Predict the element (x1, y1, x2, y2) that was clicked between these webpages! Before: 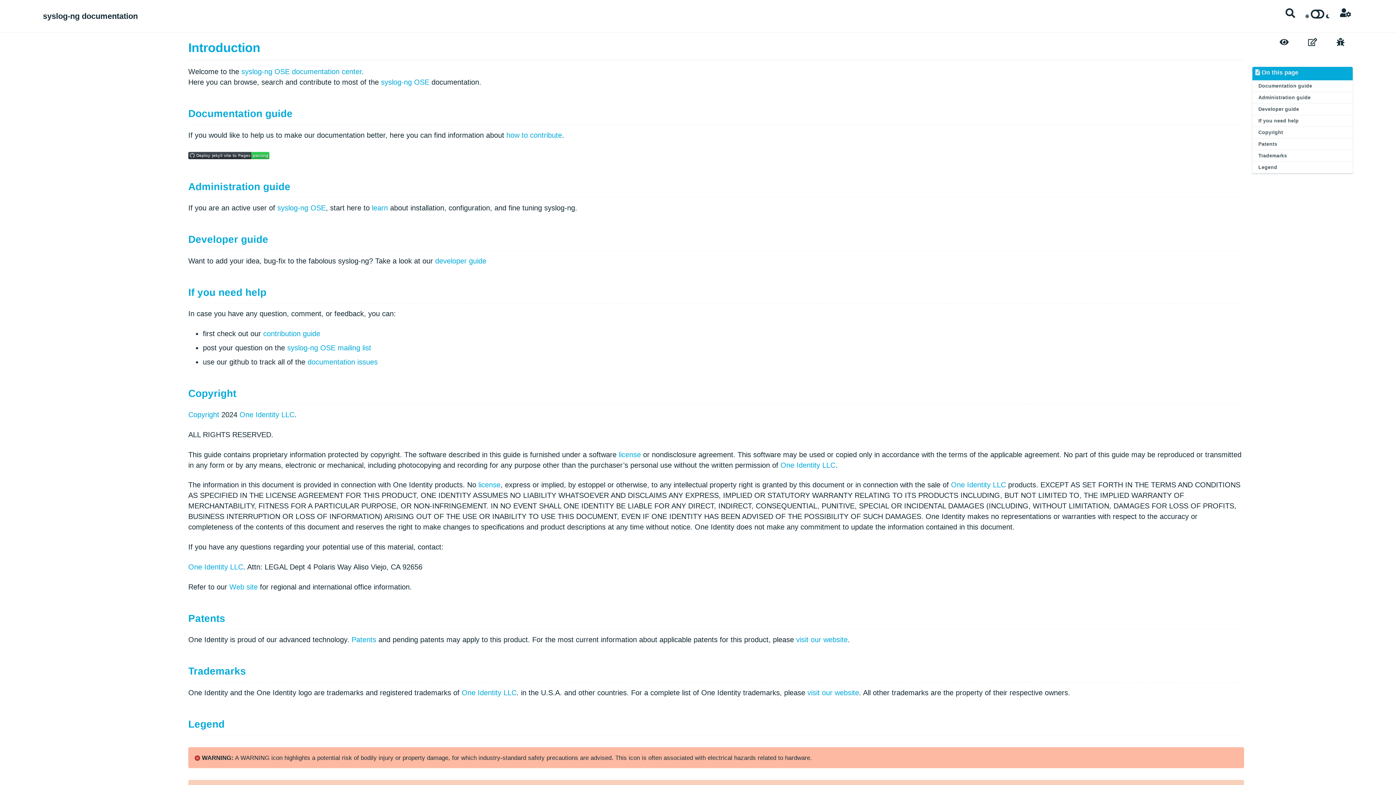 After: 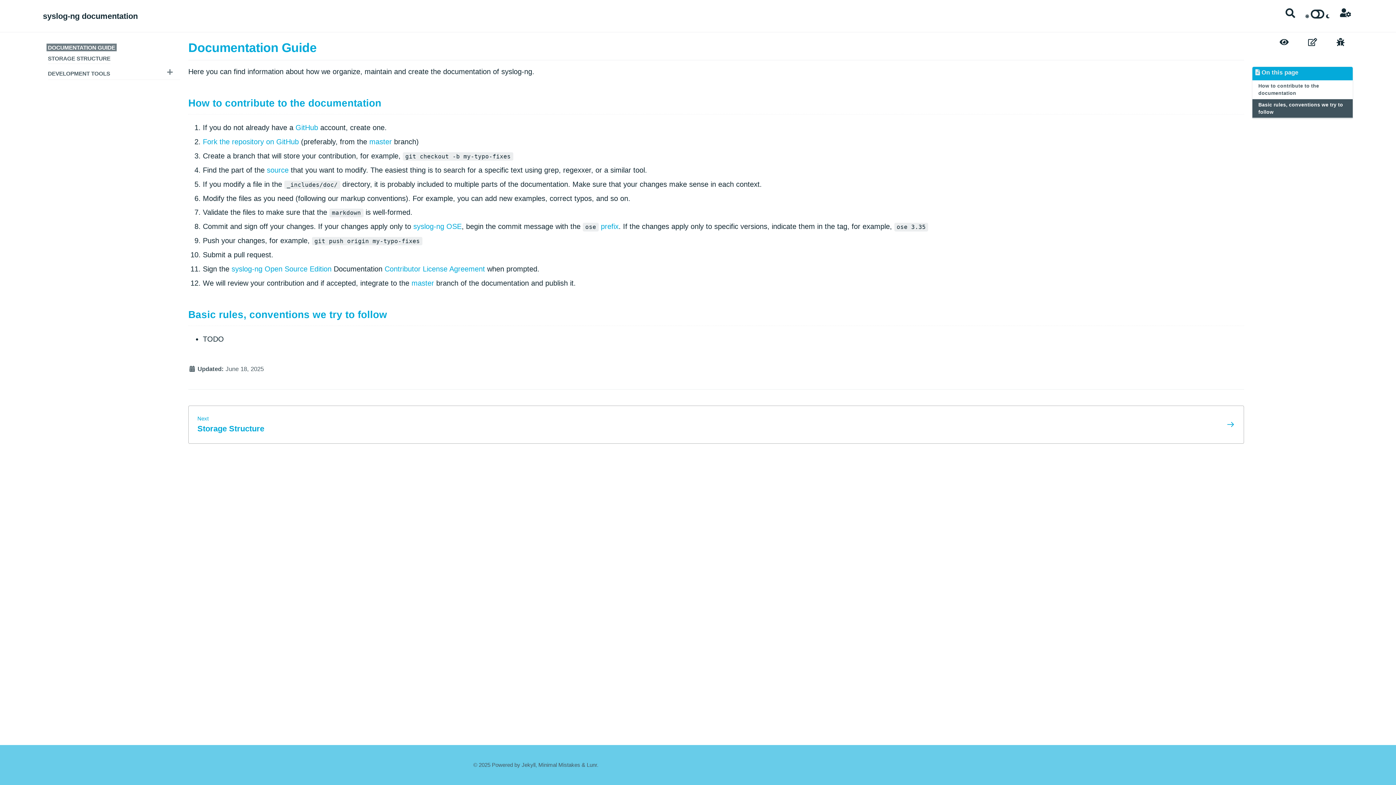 Action: bbox: (188, 108, 292, 119) label: Documentation guide